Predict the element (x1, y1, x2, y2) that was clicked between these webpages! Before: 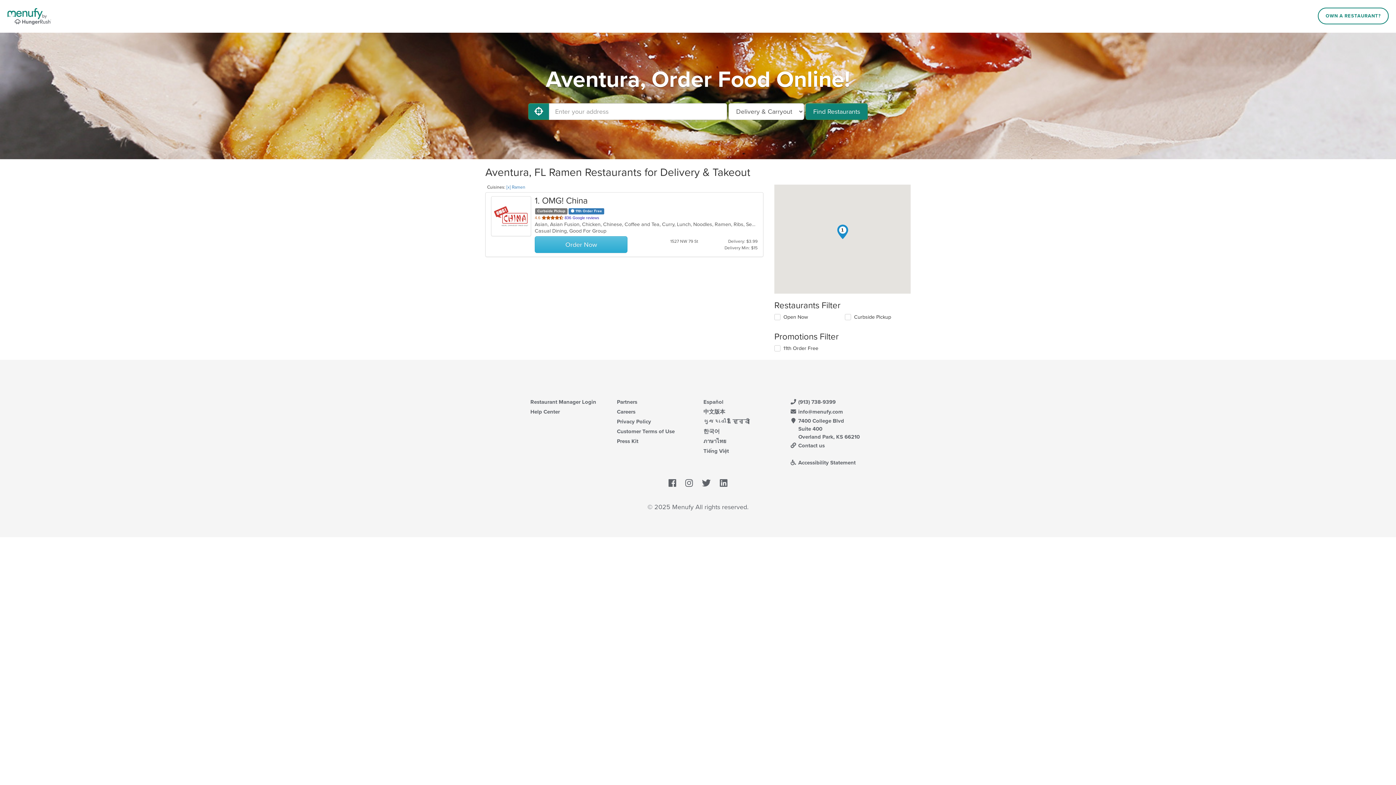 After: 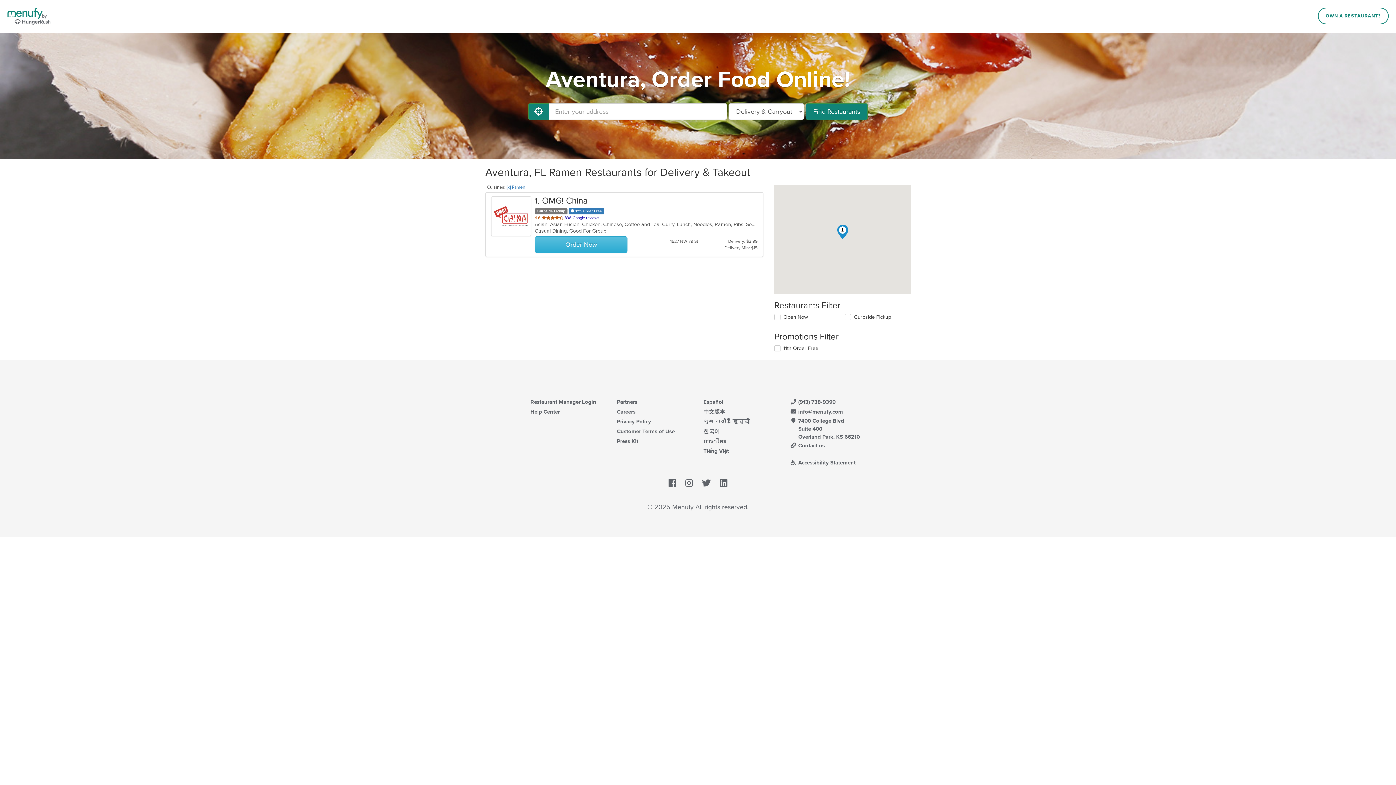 Action: bbox: (530, 408, 560, 415) label: Help Center